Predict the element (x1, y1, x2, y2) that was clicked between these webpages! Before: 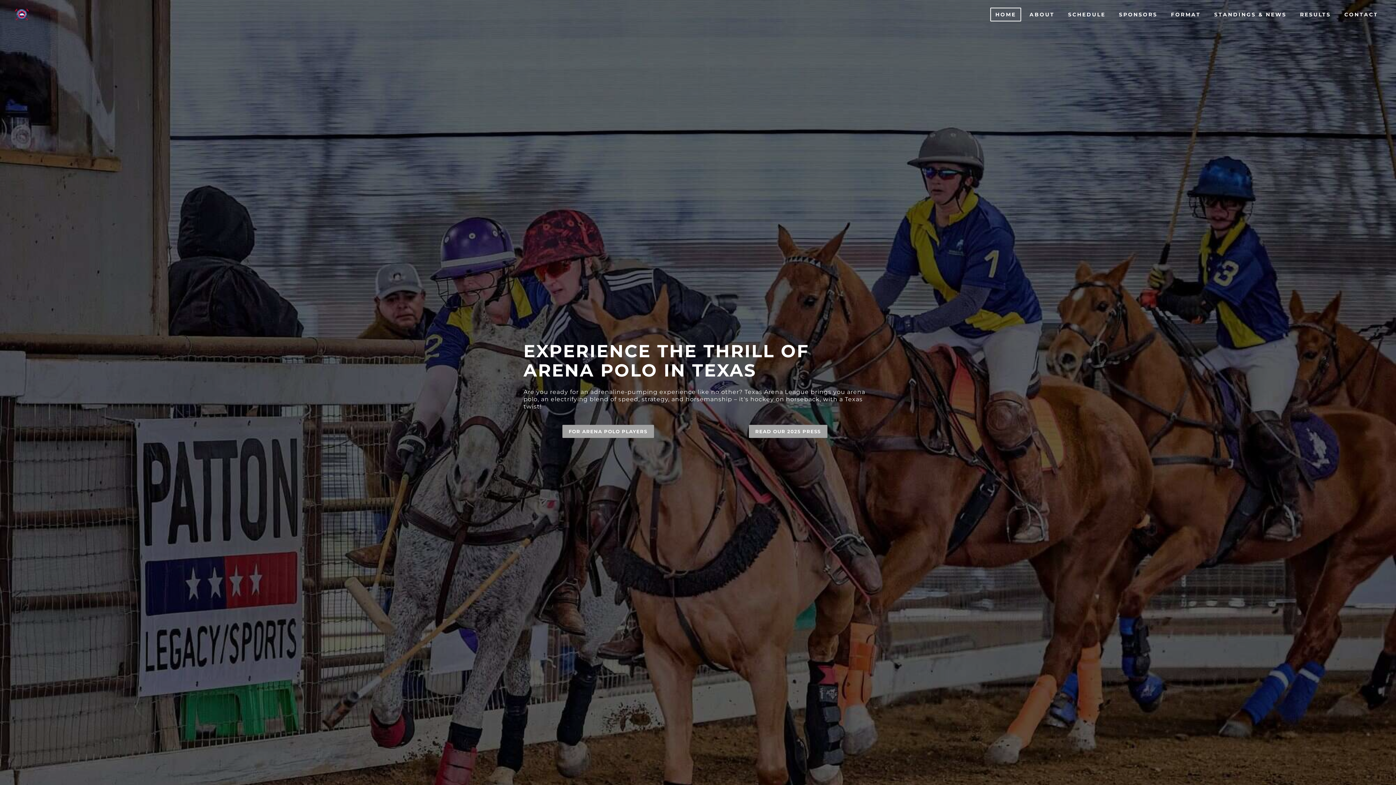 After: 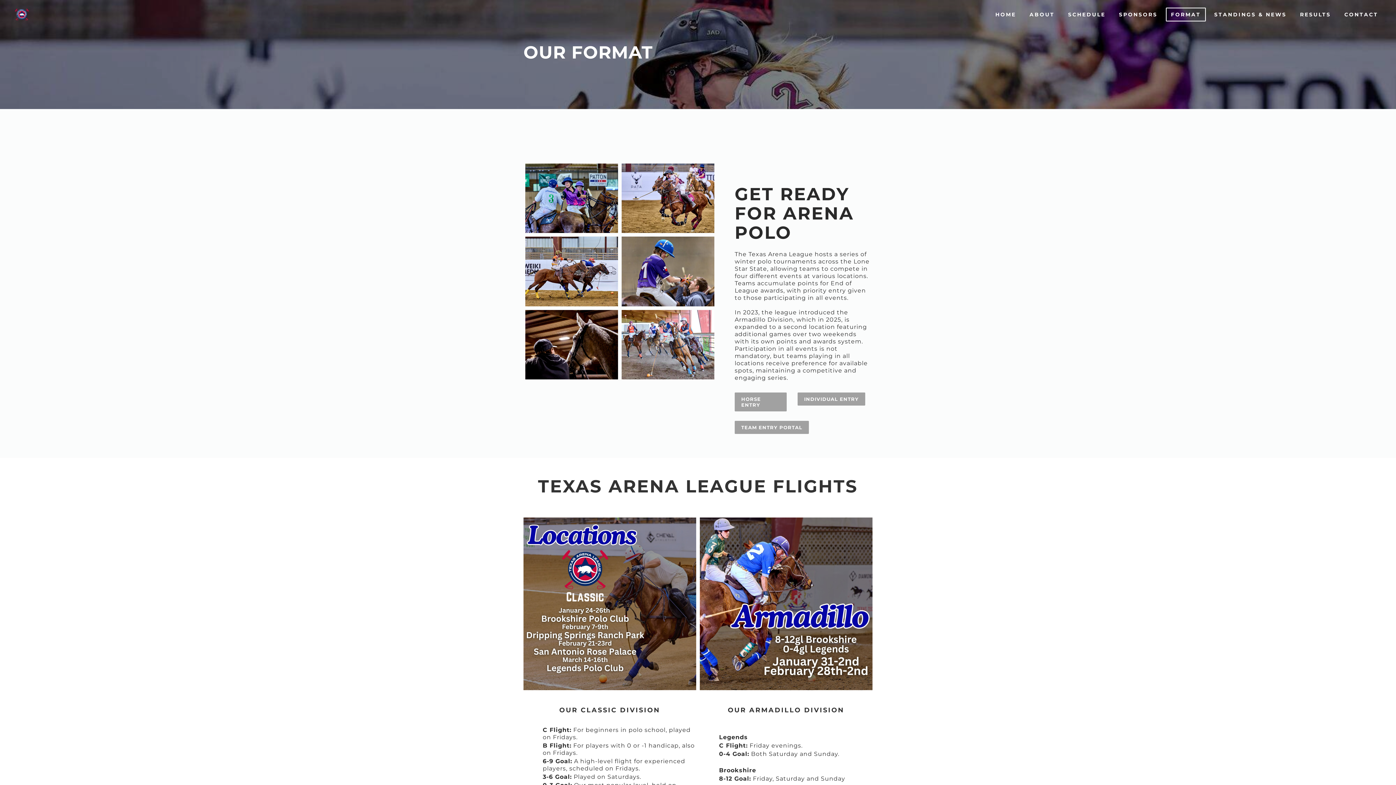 Action: label: FORMAT bbox: (1166, 7, 1206, 21)